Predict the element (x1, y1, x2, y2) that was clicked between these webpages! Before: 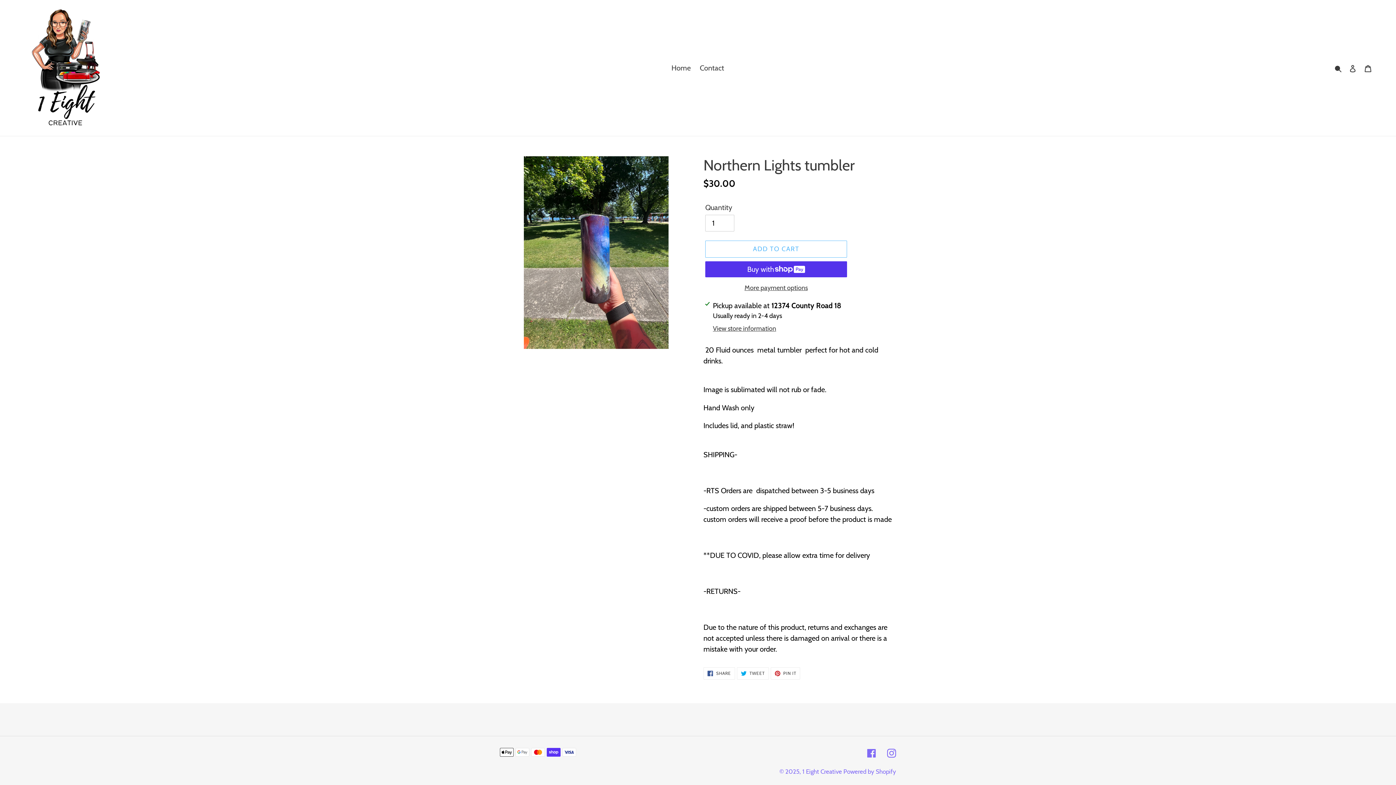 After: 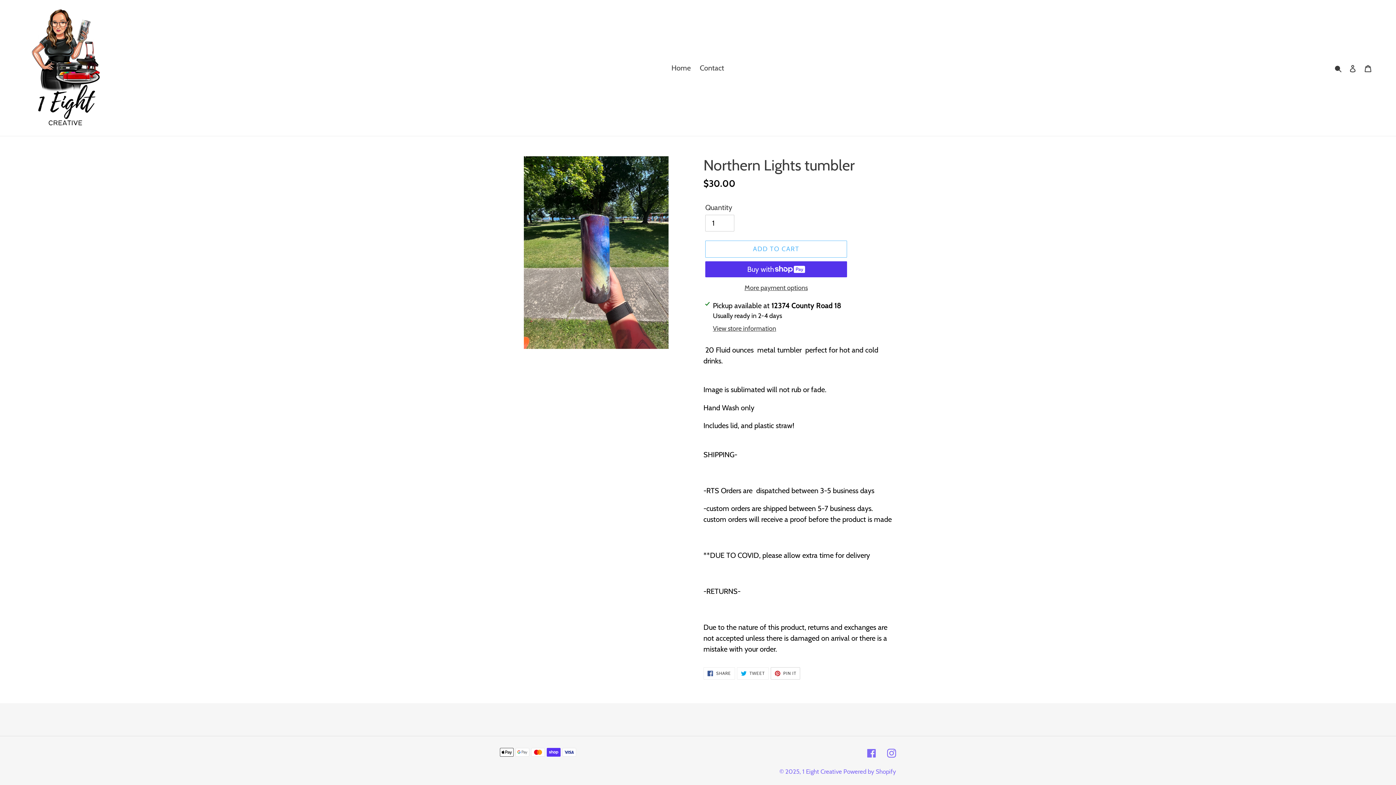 Action: bbox: (770, 667, 800, 679) label:  PIN IT
PIN ON PINTEREST